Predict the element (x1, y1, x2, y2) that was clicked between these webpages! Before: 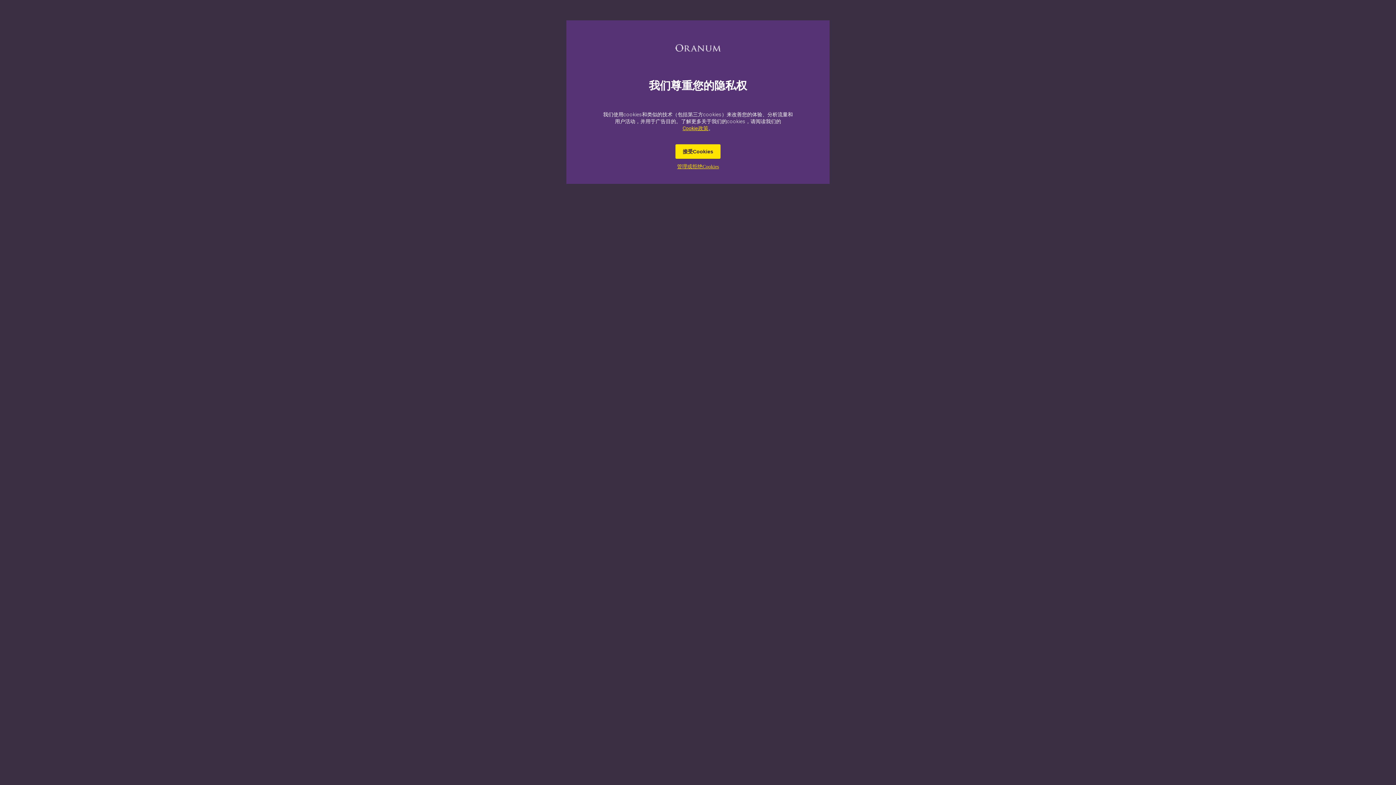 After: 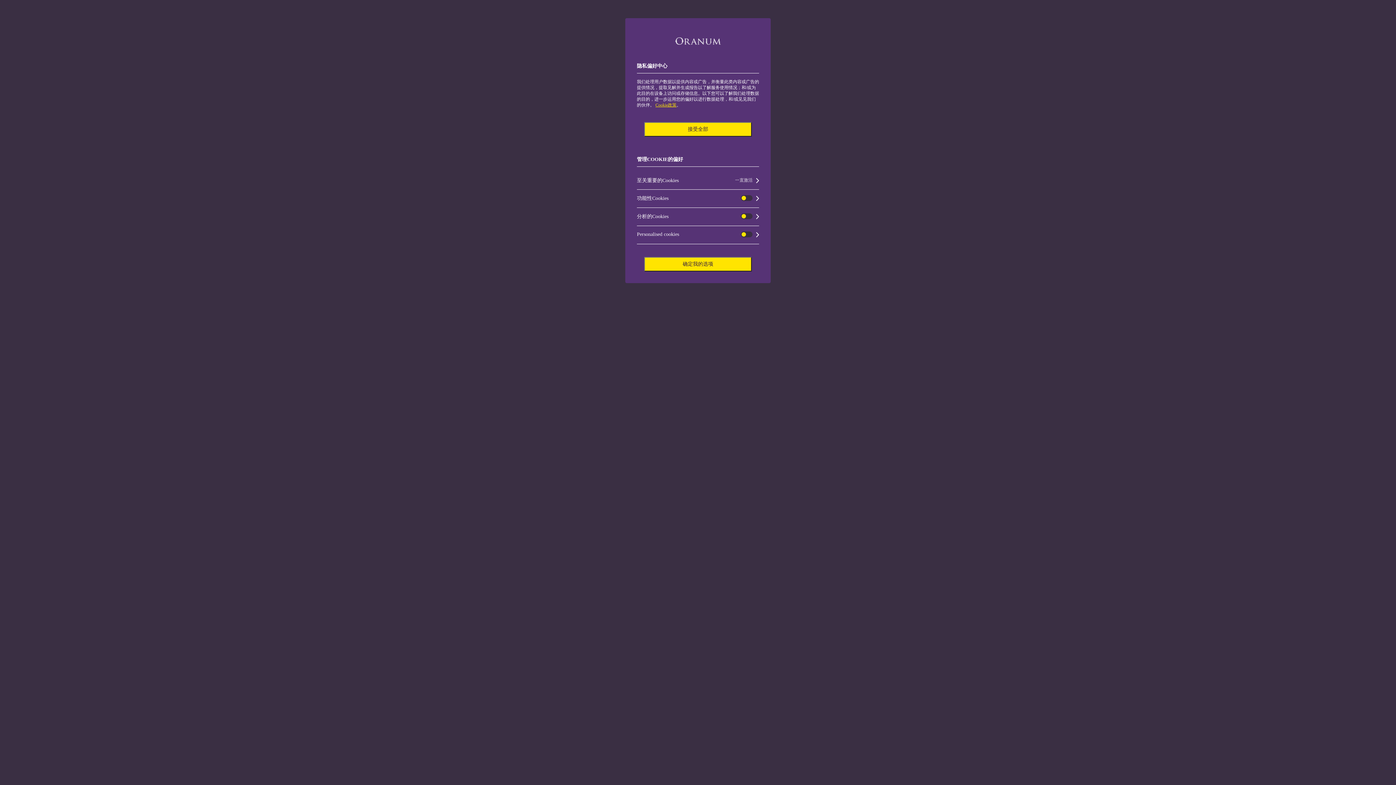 Action: bbox: (677, 164, 719, 169) label: 管理或拒绝Cookies